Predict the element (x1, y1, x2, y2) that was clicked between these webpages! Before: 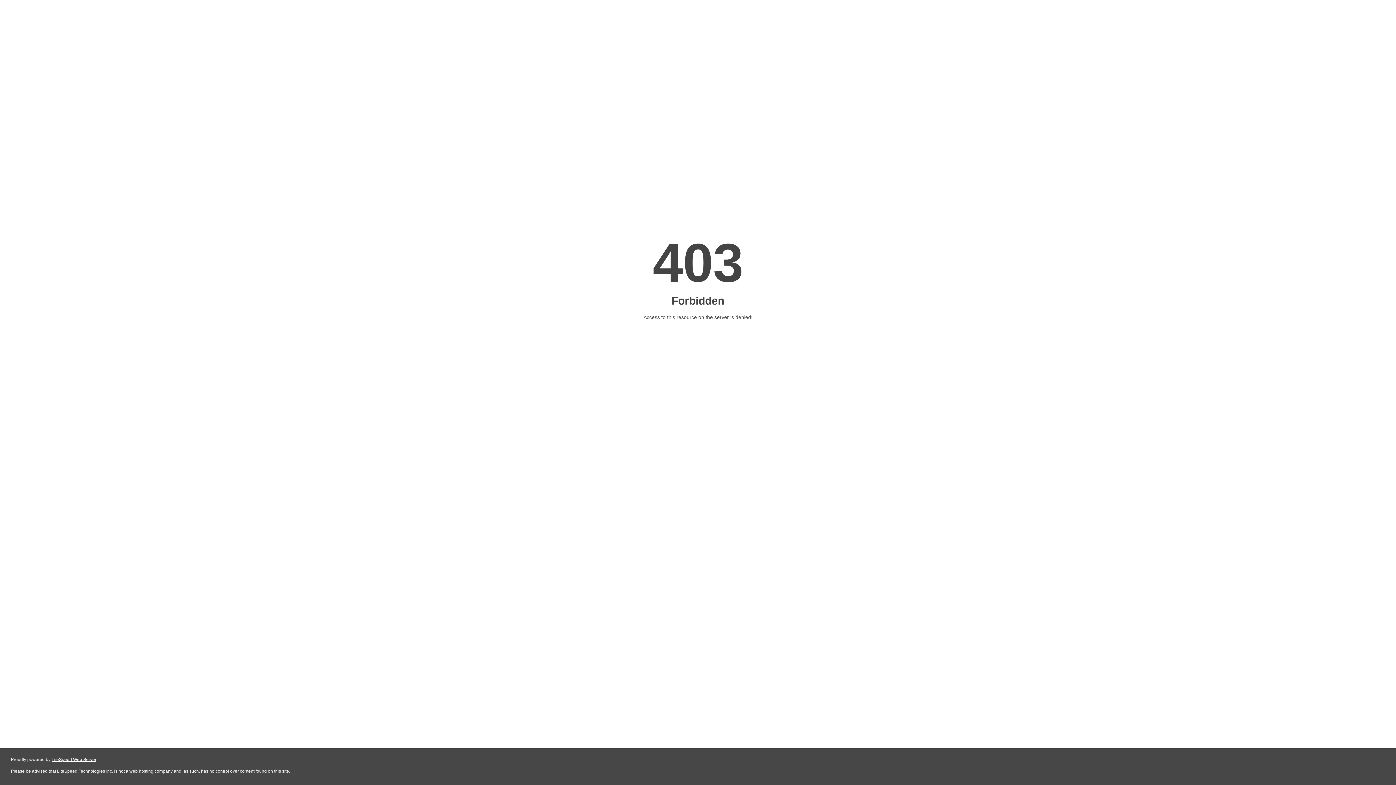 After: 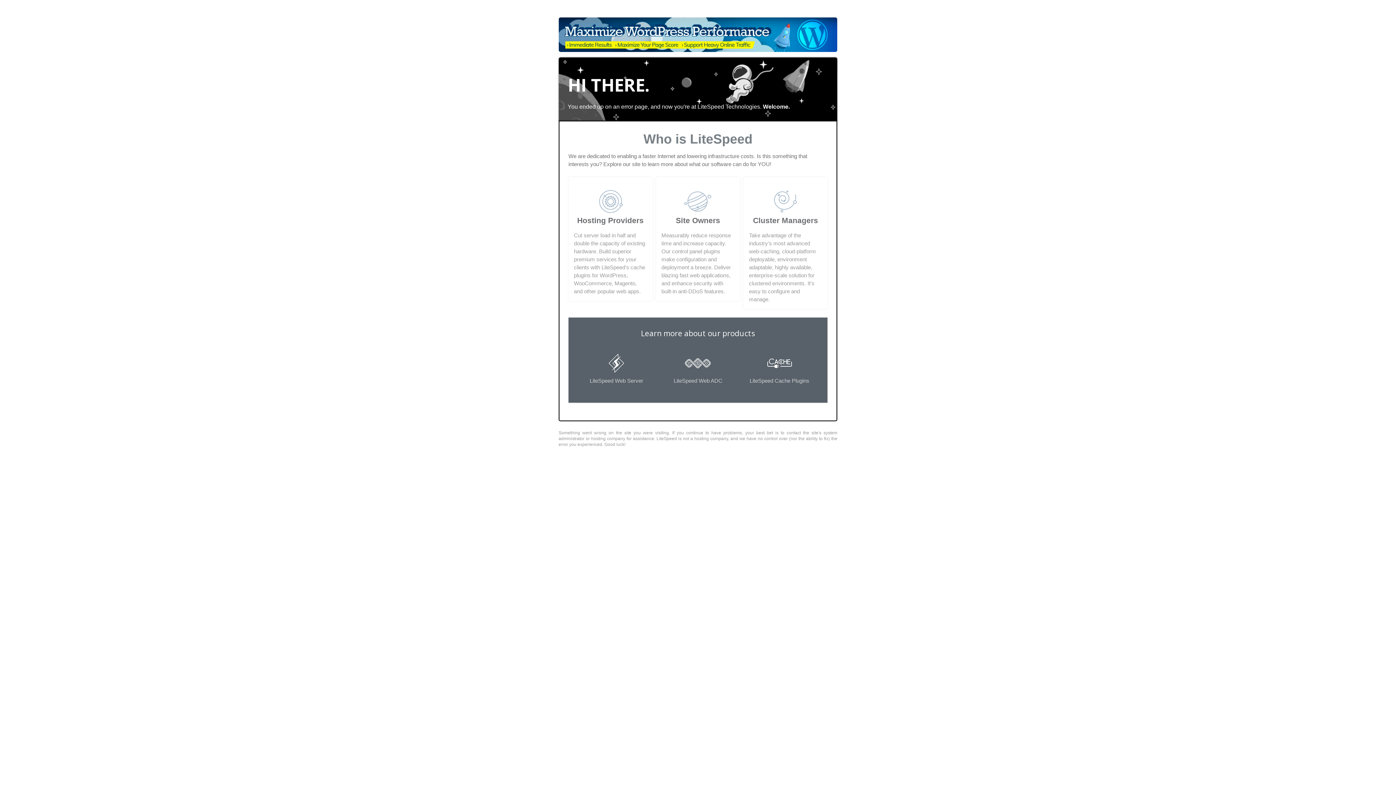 Action: label: LiteSpeed Web Server bbox: (51, 757, 96, 762)